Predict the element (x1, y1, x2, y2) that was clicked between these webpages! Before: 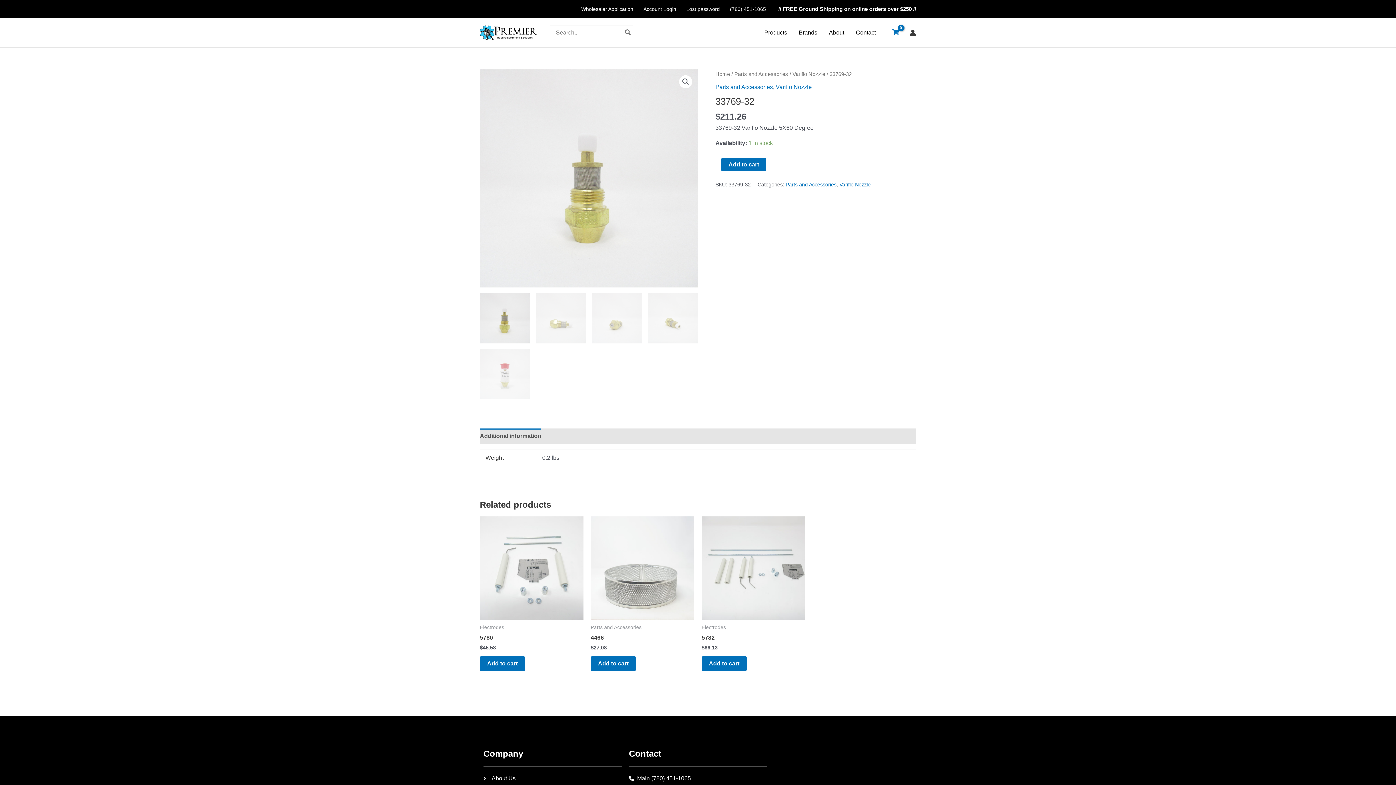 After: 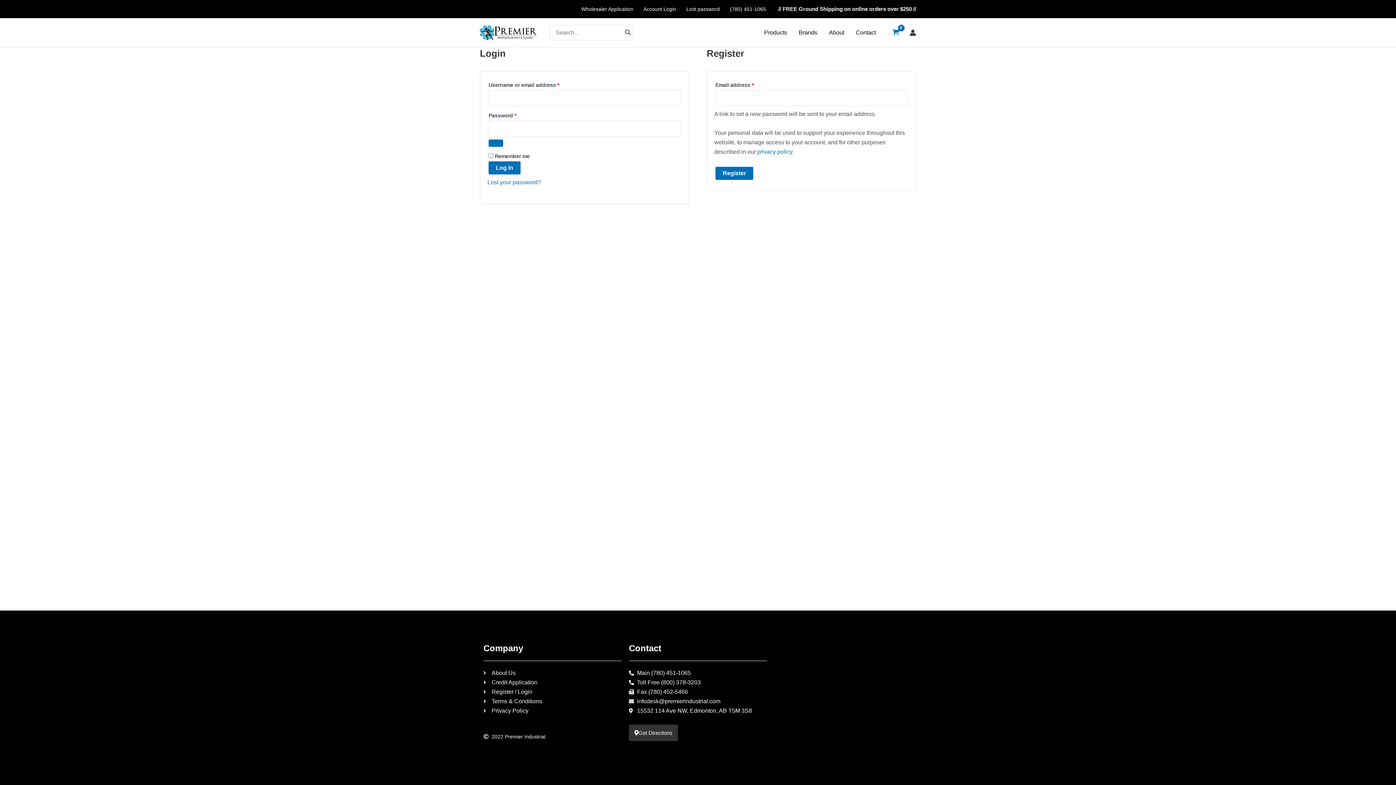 Action: label: Account Login bbox: (638, 0, 681, 18)